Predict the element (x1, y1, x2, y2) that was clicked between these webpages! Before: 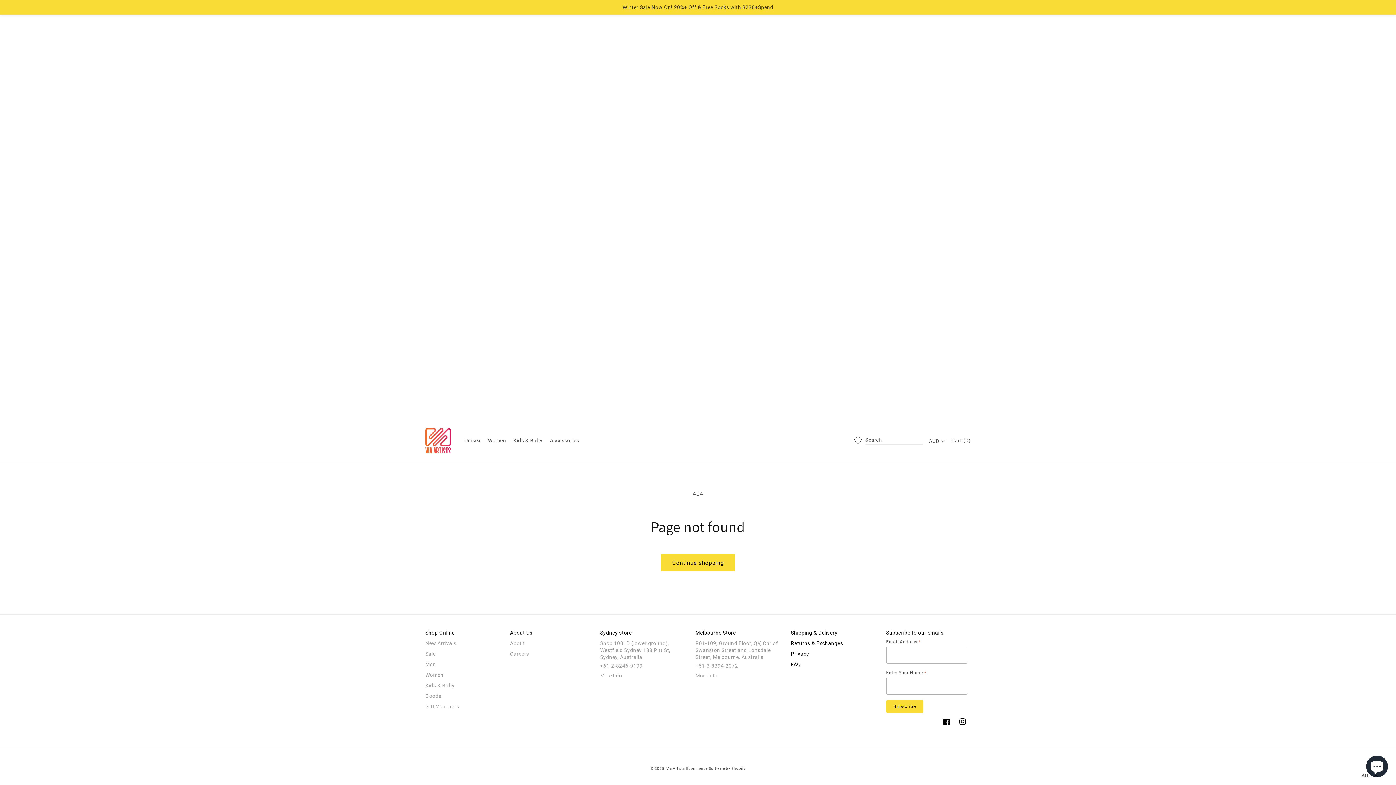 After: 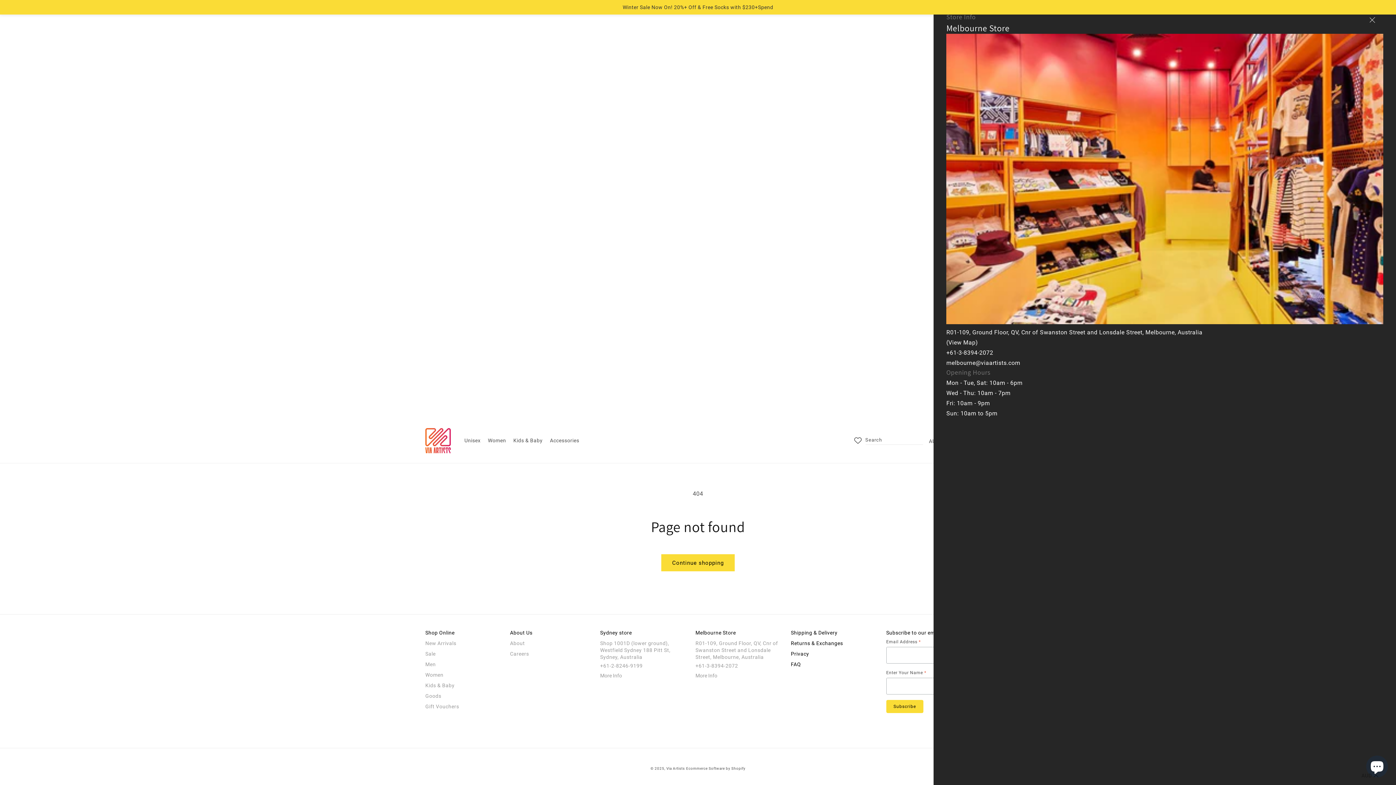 Action: label: More Info bbox: (695, 669, 717, 682)